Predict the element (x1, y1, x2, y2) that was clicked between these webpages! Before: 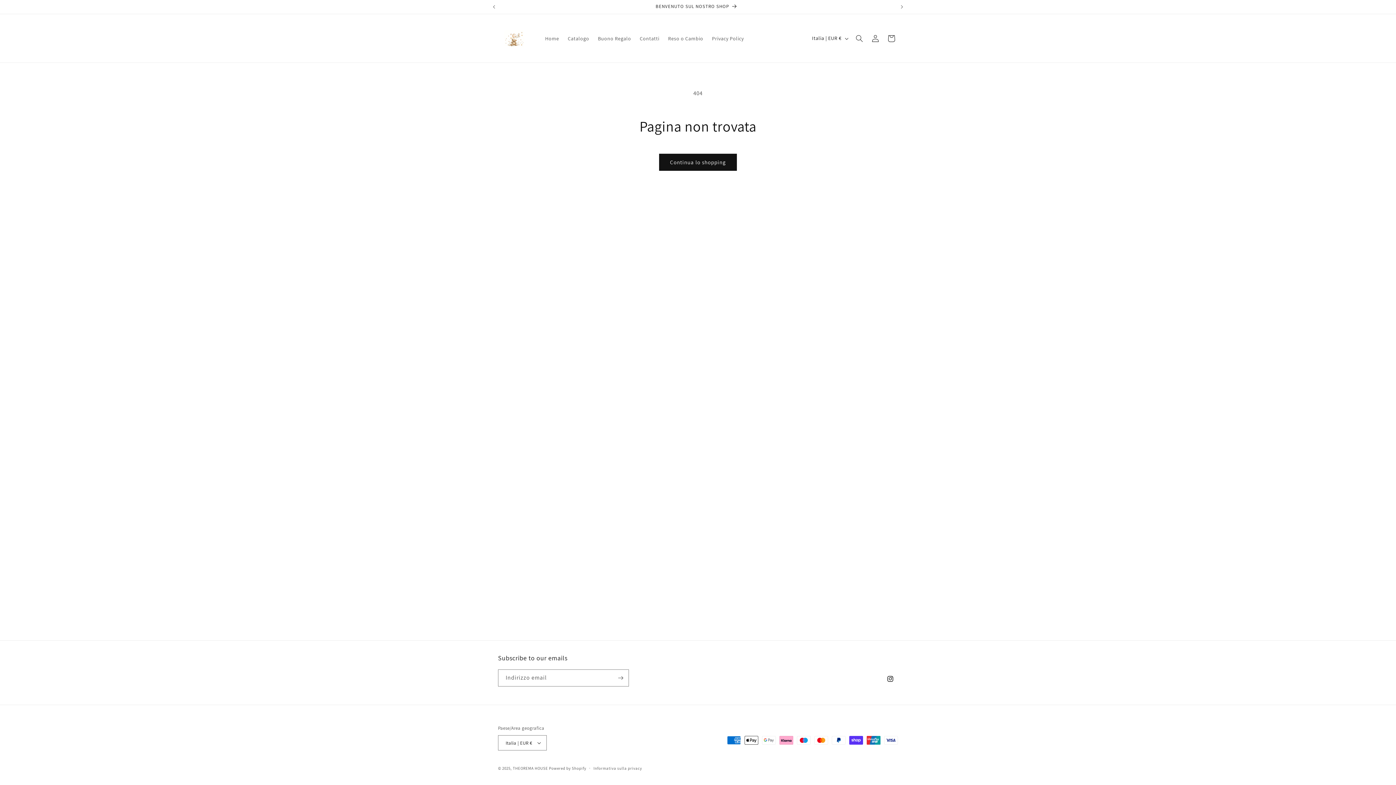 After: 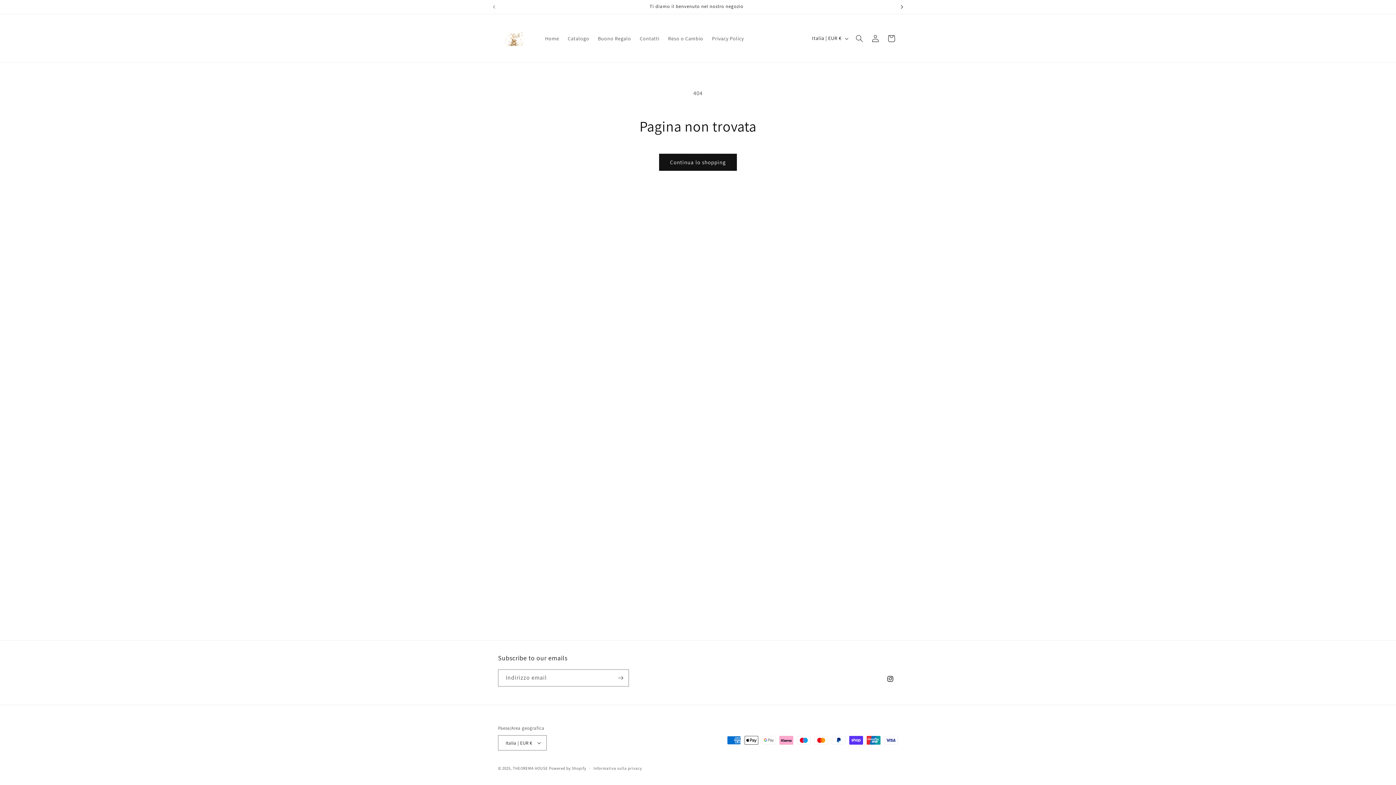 Action: label: Annuncio successivo bbox: (894, 0, 910, 13)